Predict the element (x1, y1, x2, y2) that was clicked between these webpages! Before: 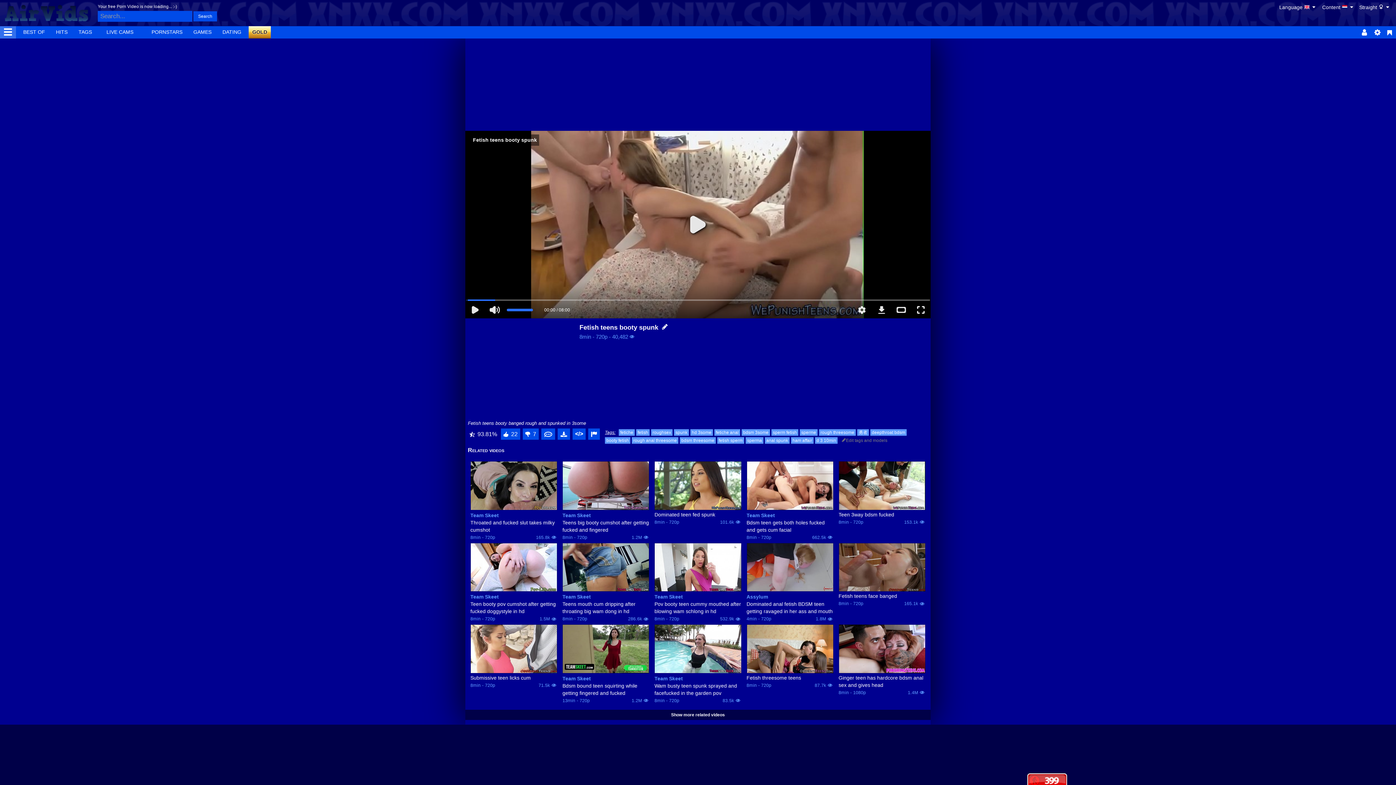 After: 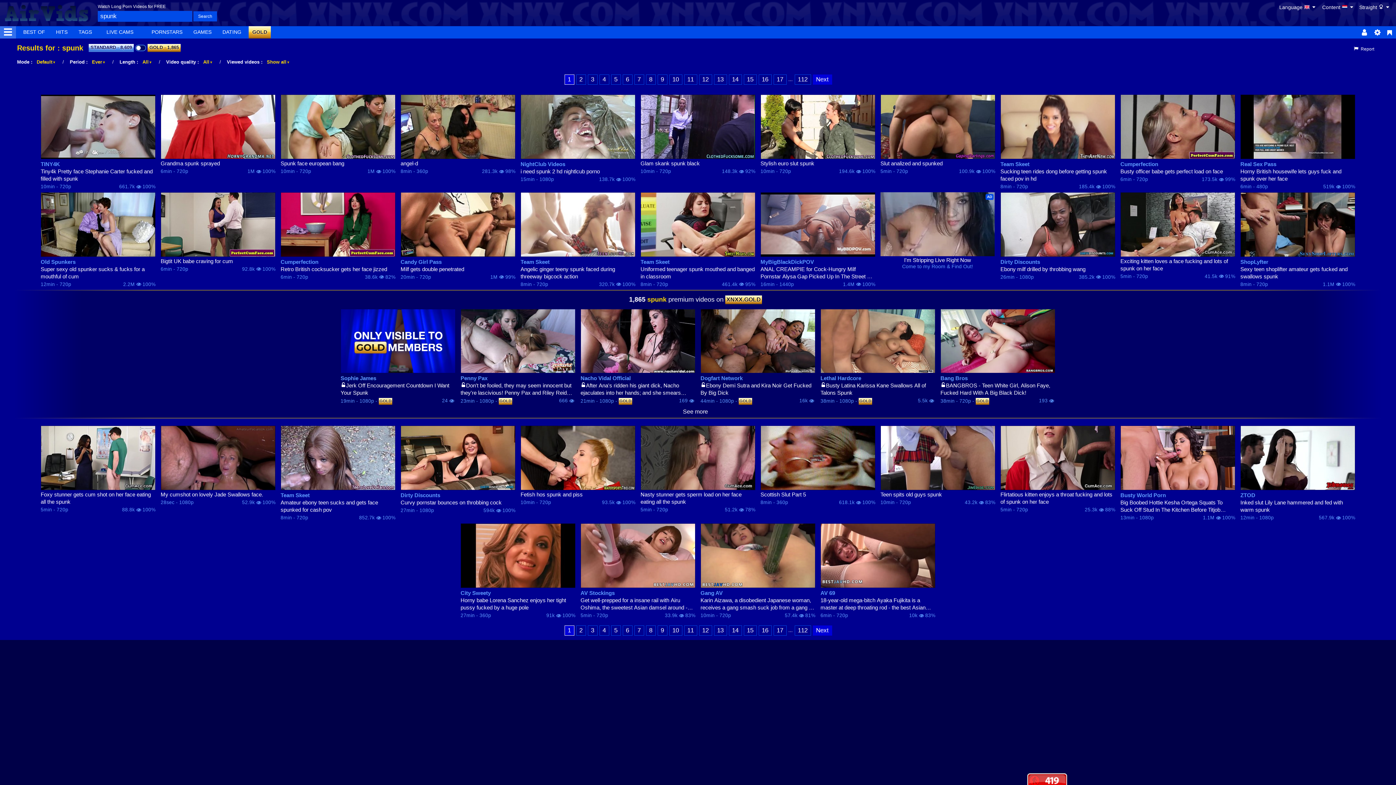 Action: bbox: (674, 429, 689, 436) label: spunk